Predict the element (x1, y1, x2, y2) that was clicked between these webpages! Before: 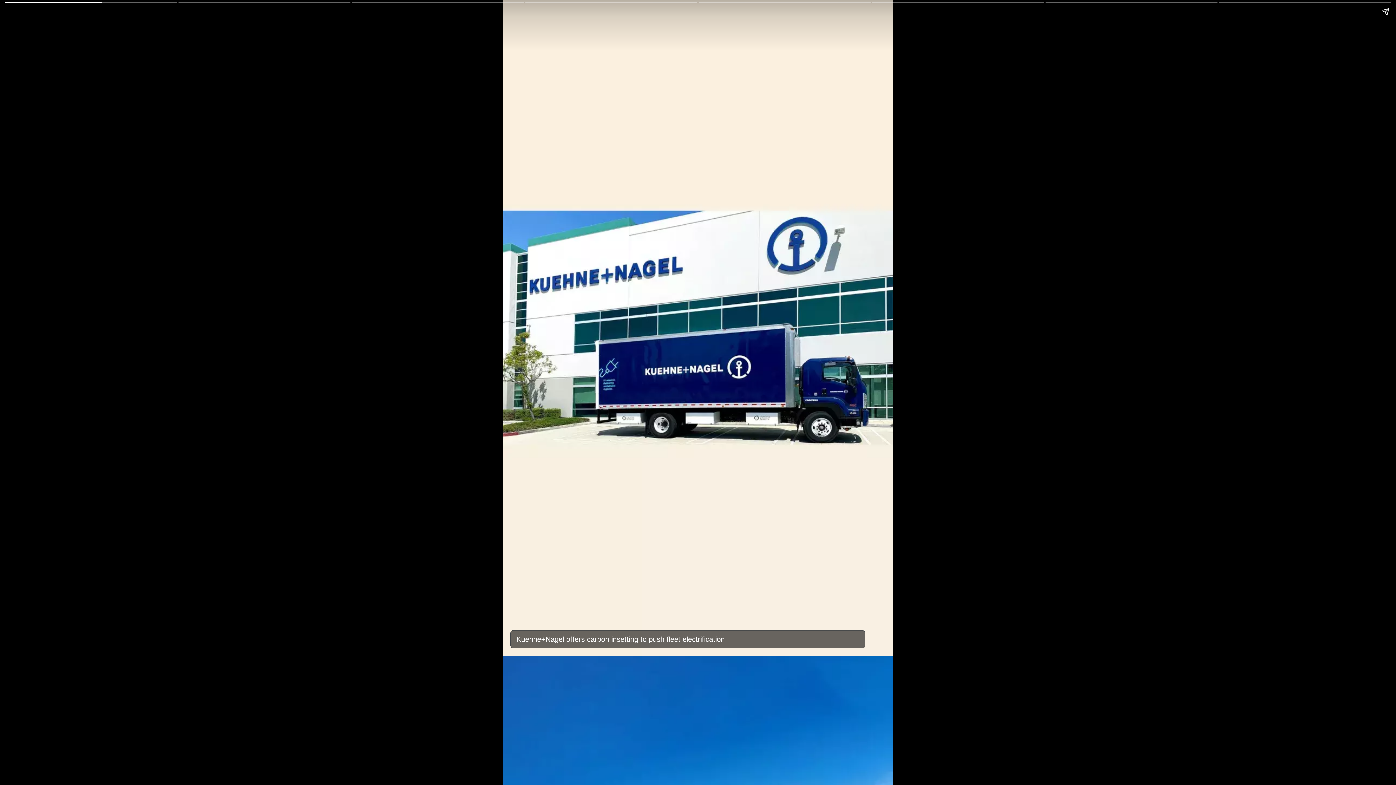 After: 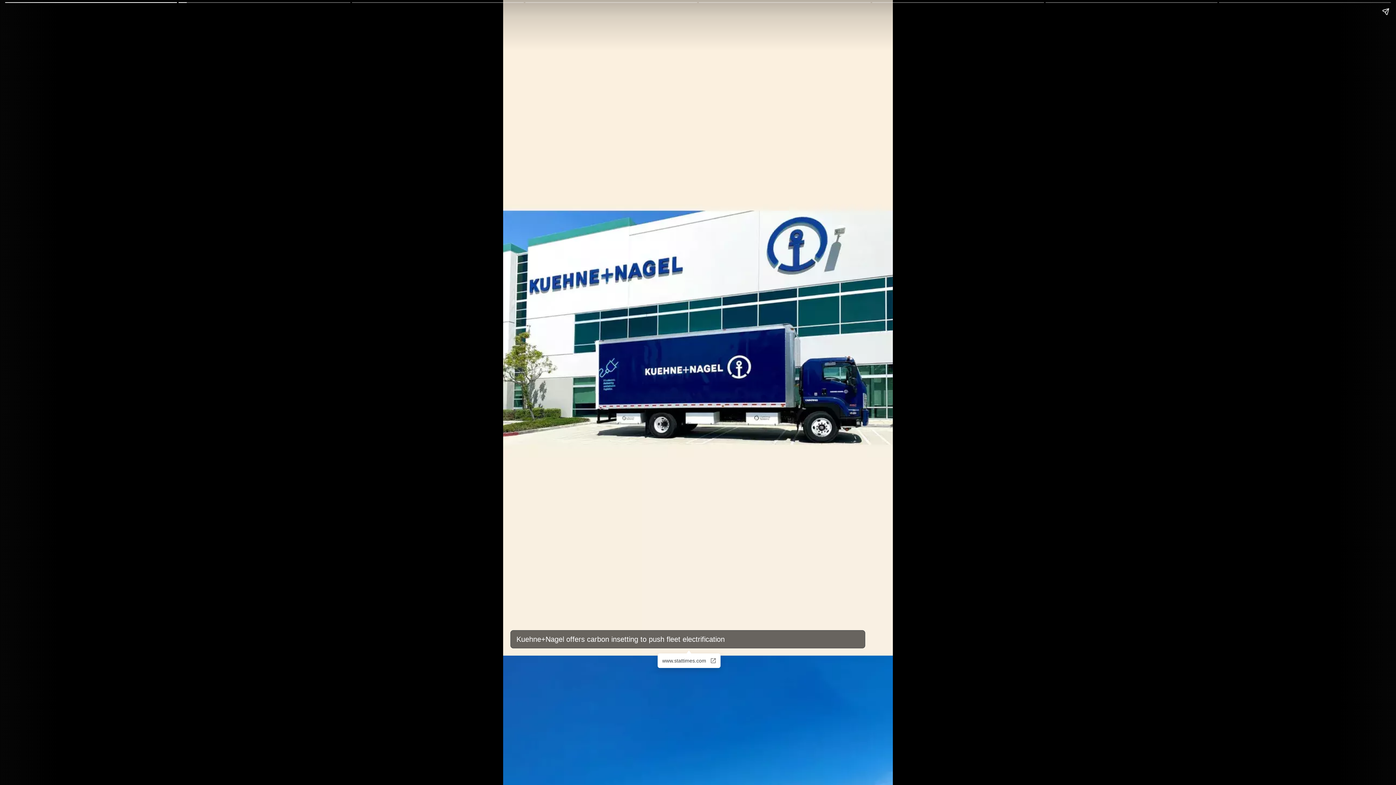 Action: bbox: (516, 634, 862, 644) label: Kuehne+Nagel offers carbon insetting to push fleet electrification